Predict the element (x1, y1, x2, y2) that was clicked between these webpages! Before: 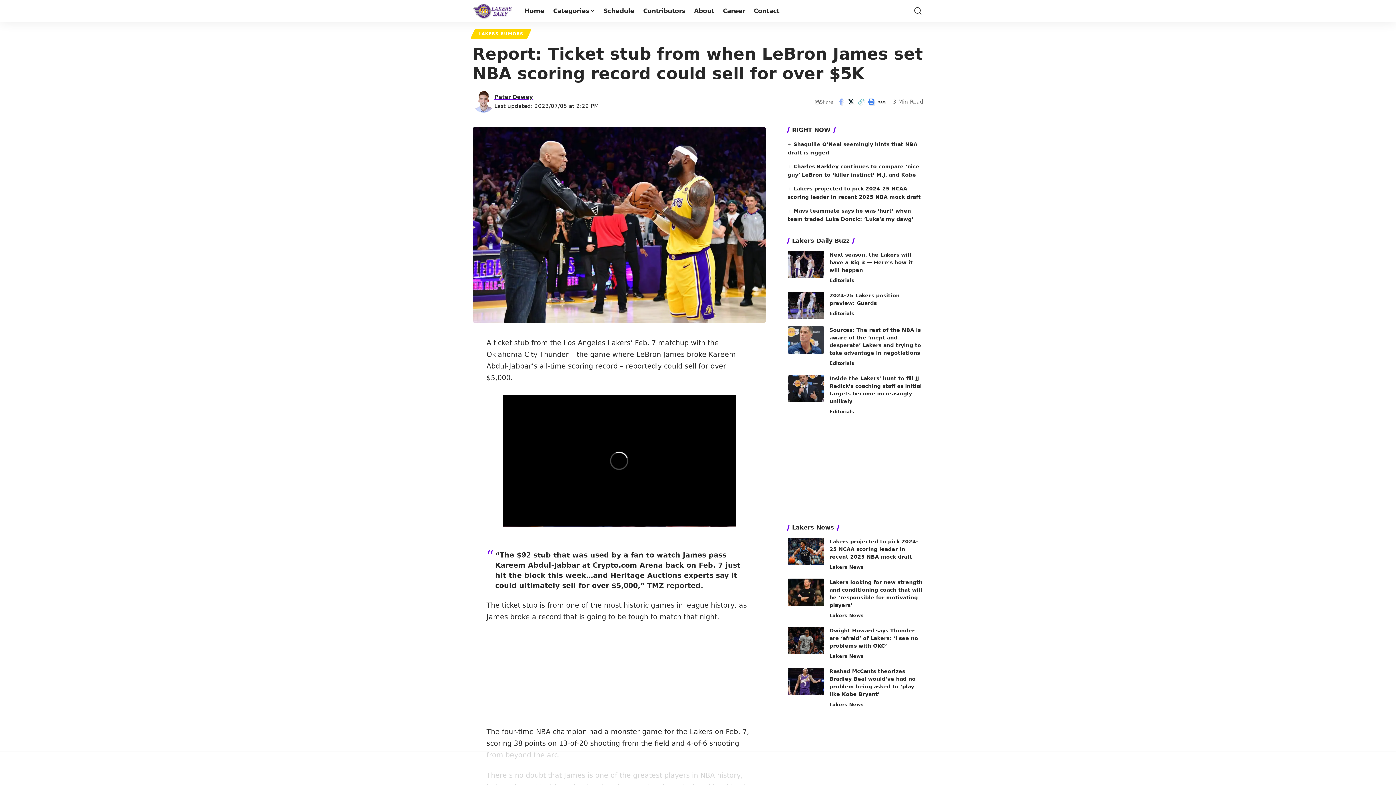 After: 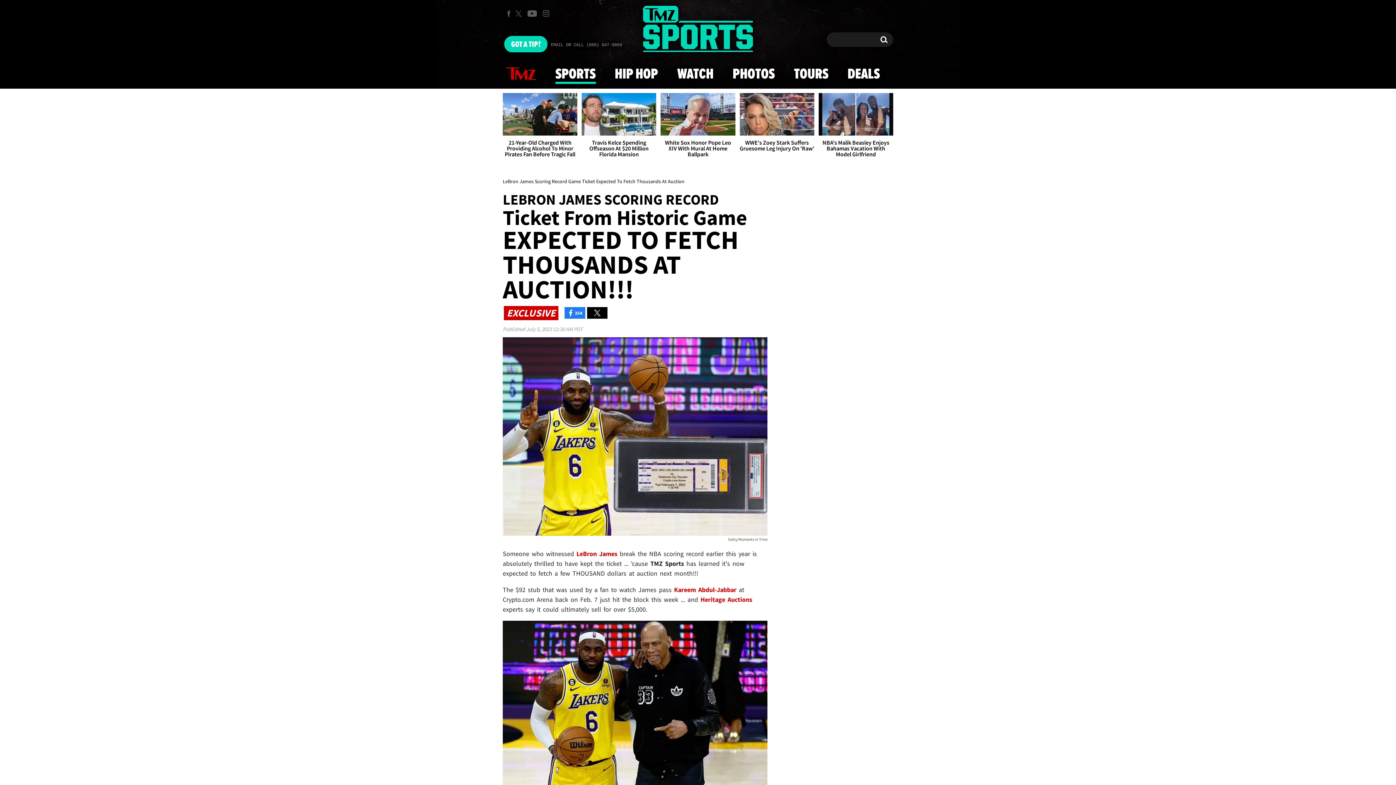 Action: label: TMZ reported bbox: (647, 581, 700, 590)